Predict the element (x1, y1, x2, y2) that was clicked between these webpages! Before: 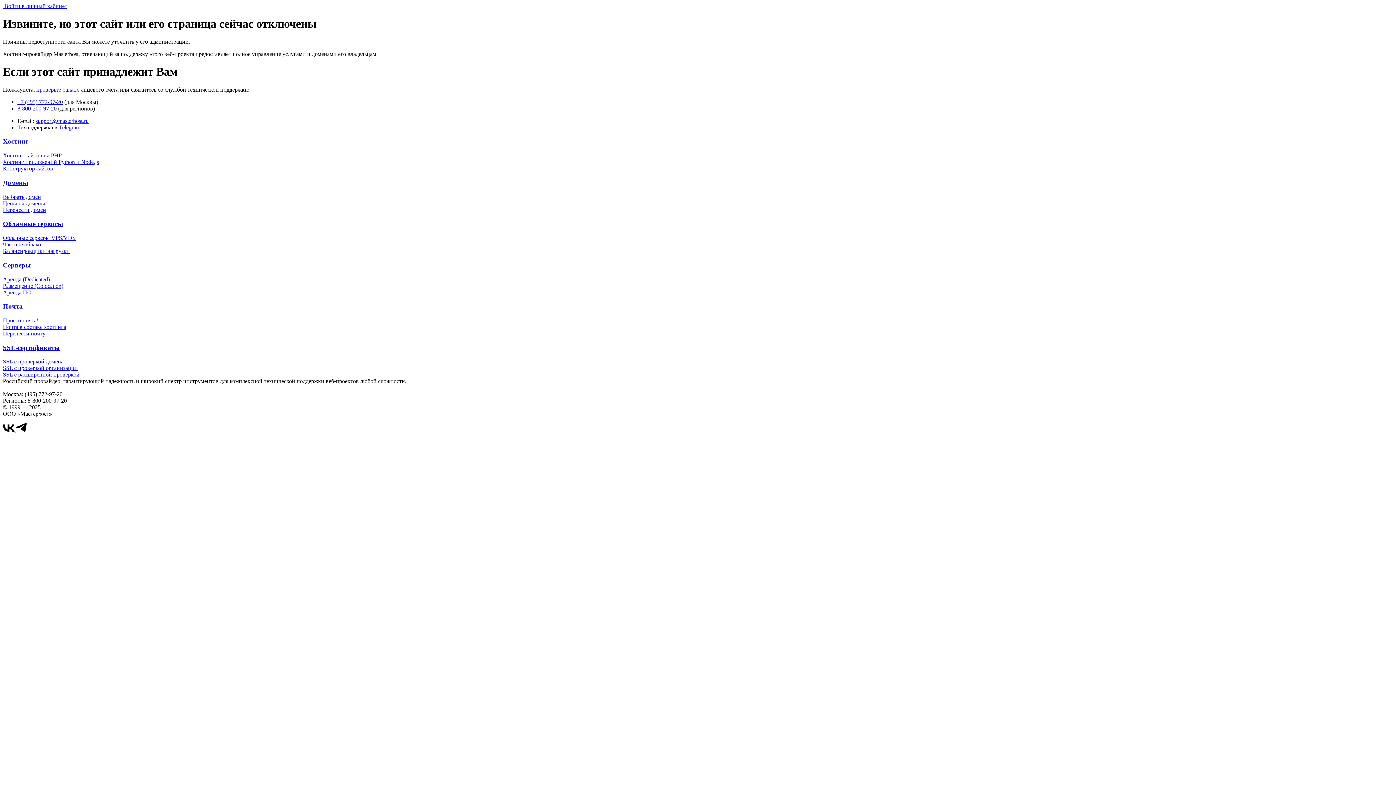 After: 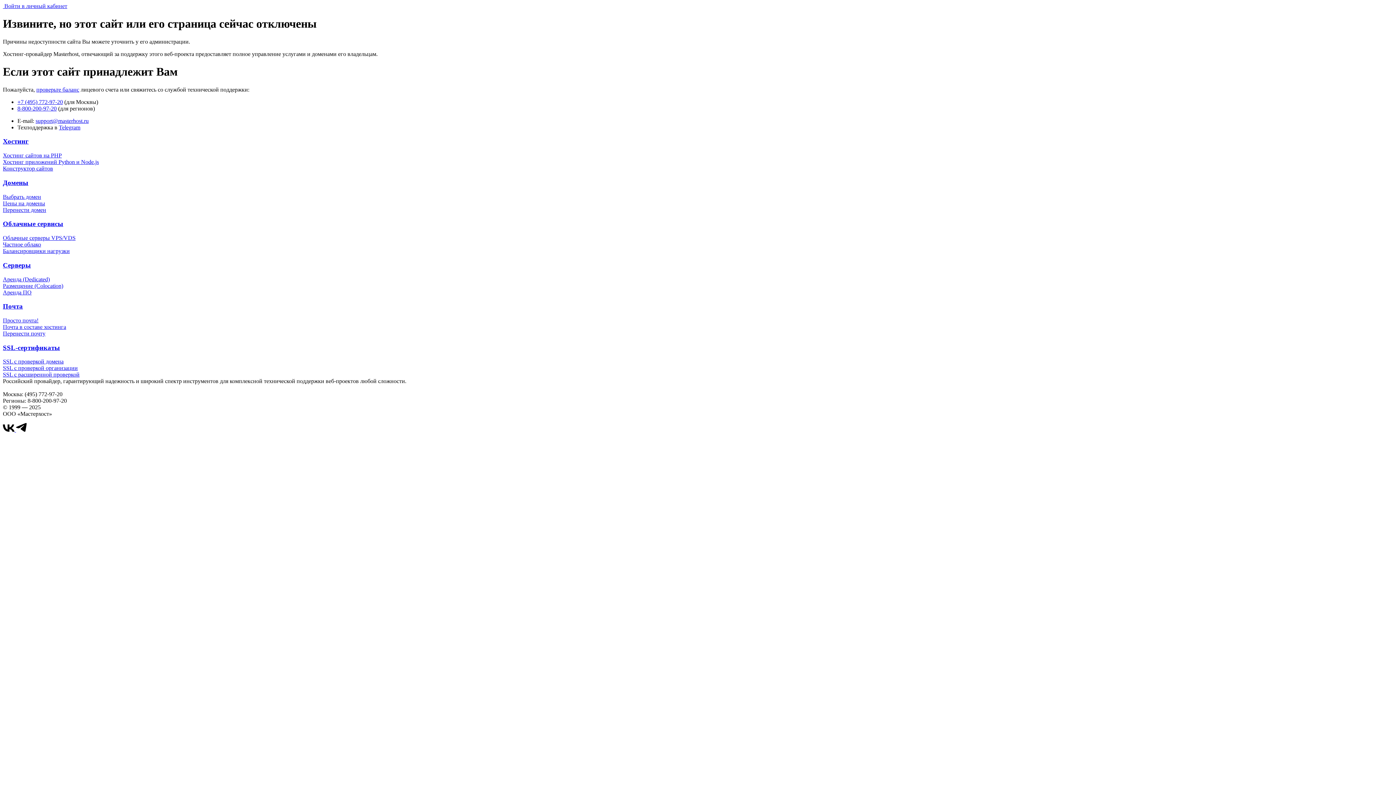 Action: label: проверьте баланс bbox: (36, 86, 79, 92)